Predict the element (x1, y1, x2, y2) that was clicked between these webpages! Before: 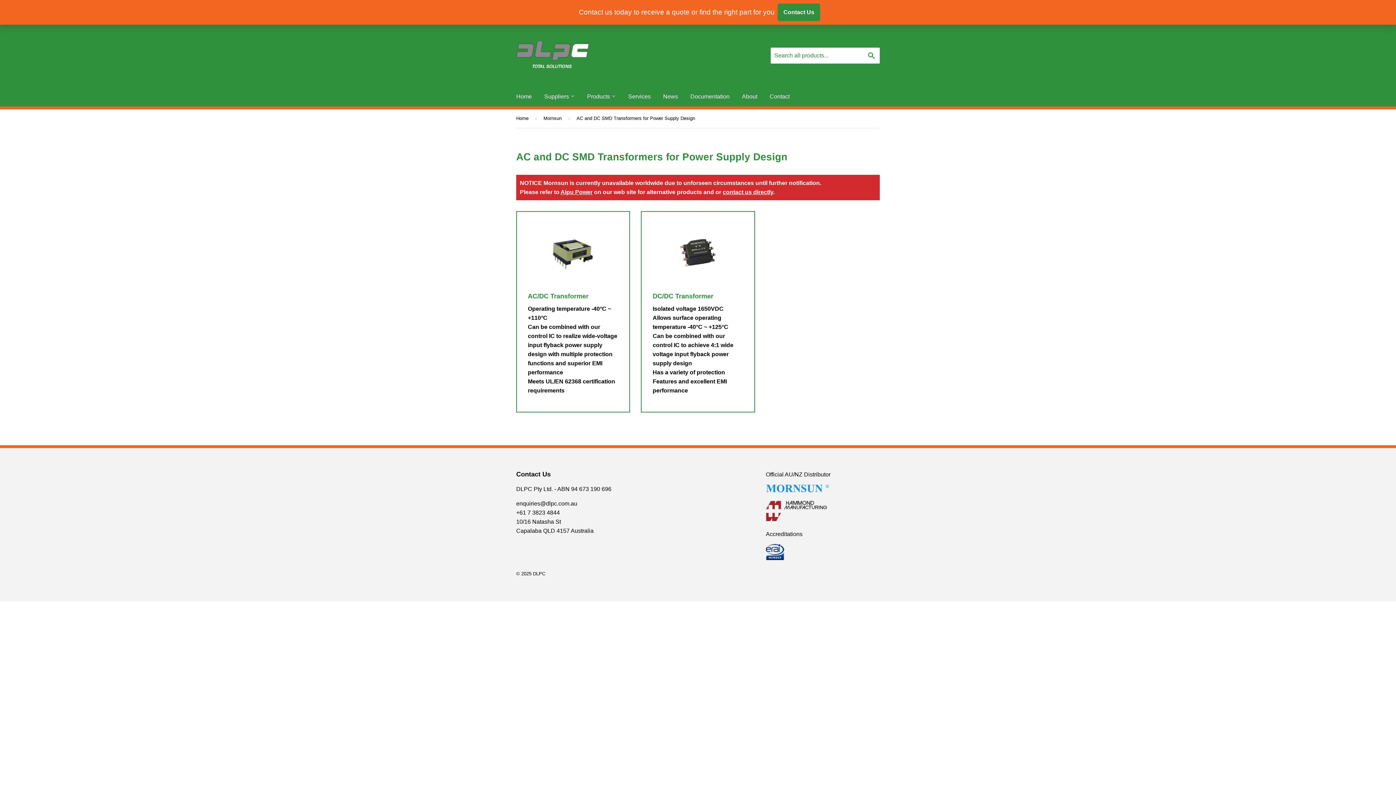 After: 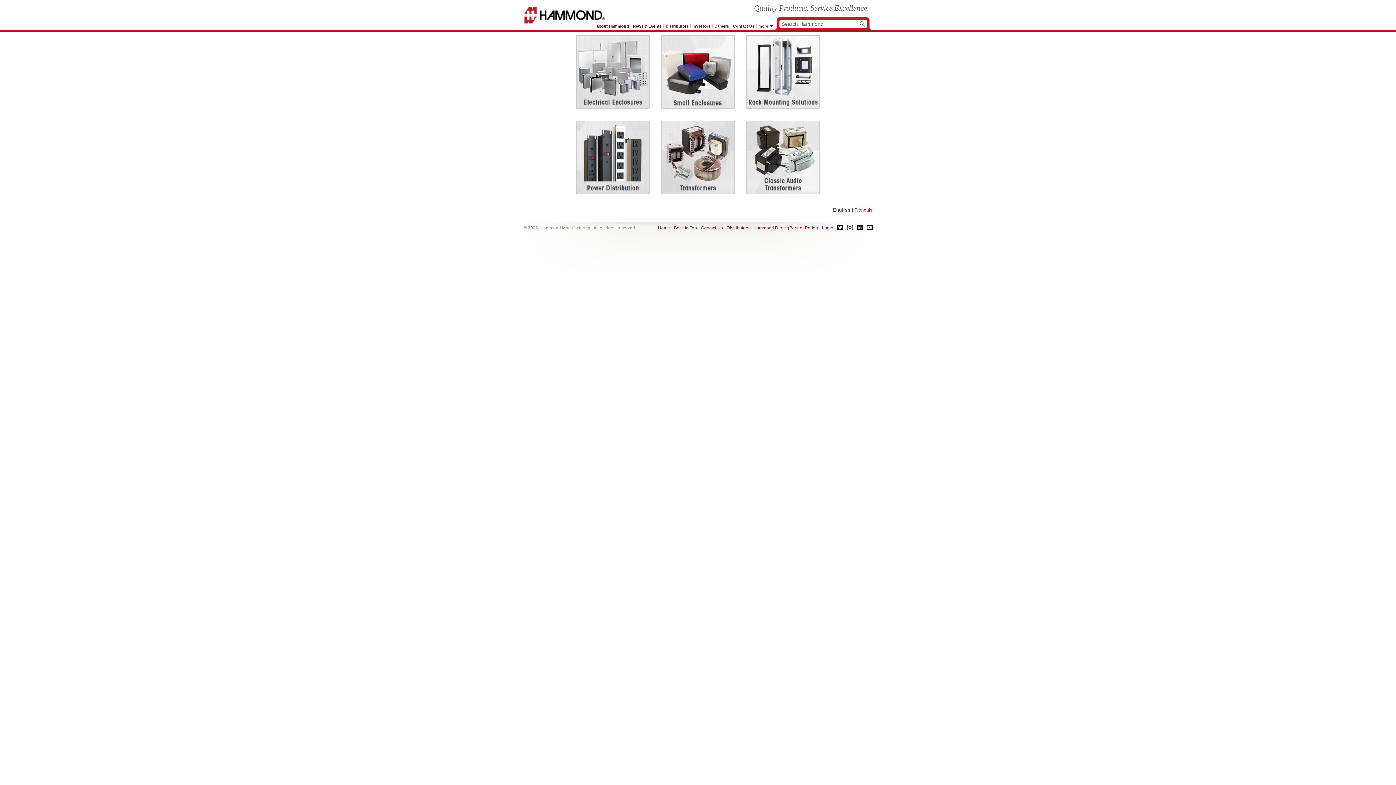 Action: bbox: (766, 522, 827, 528)